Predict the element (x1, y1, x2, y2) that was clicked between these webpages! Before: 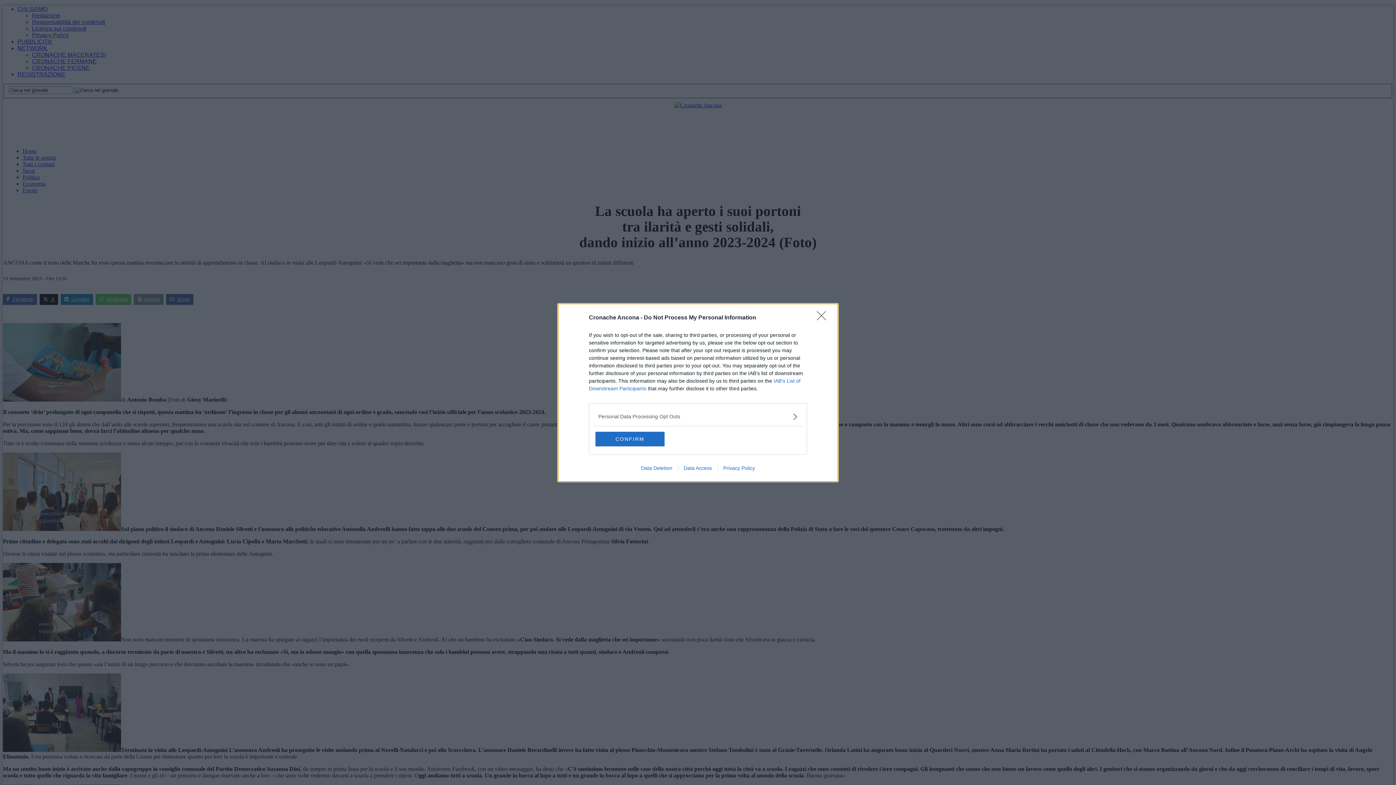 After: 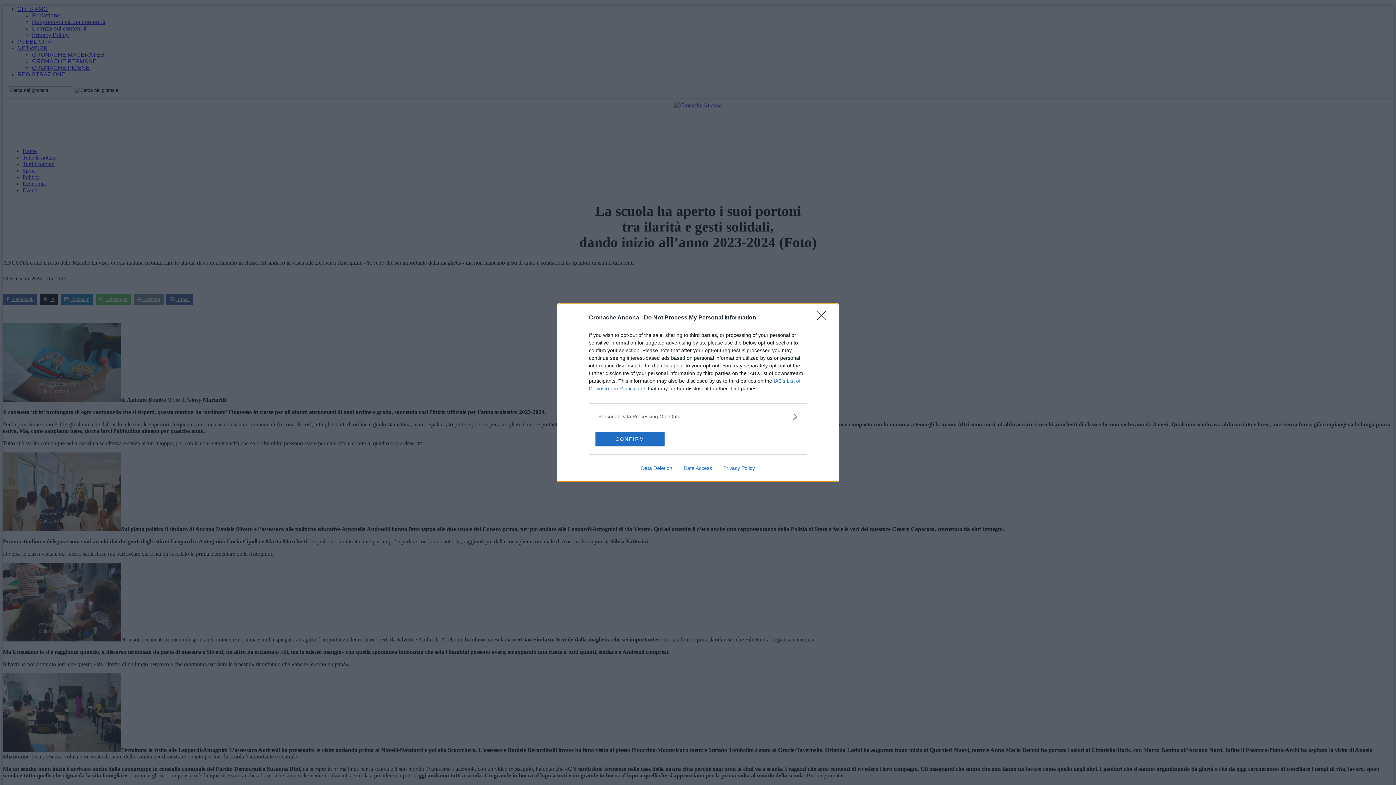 Action: label: Data Access bbox: (678, 465, 717, 471)